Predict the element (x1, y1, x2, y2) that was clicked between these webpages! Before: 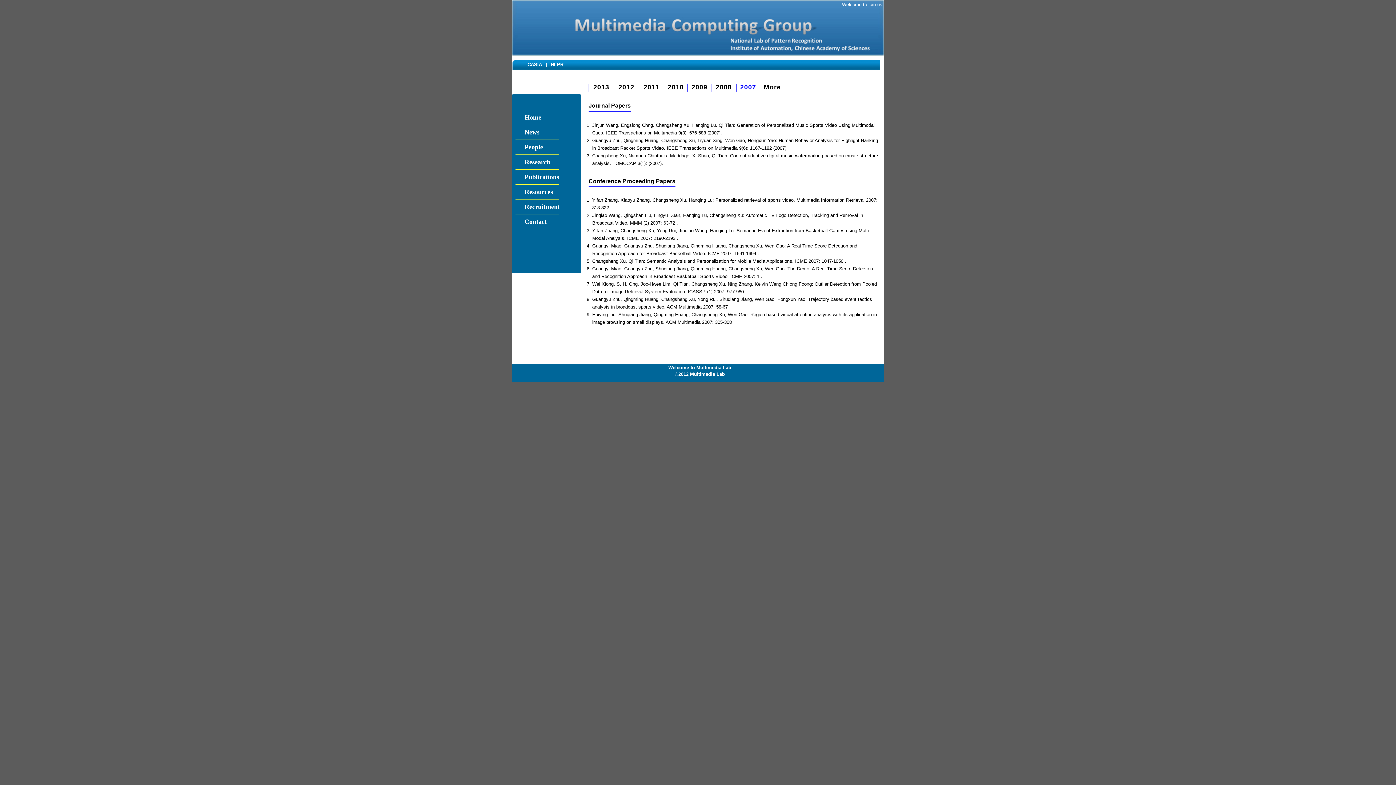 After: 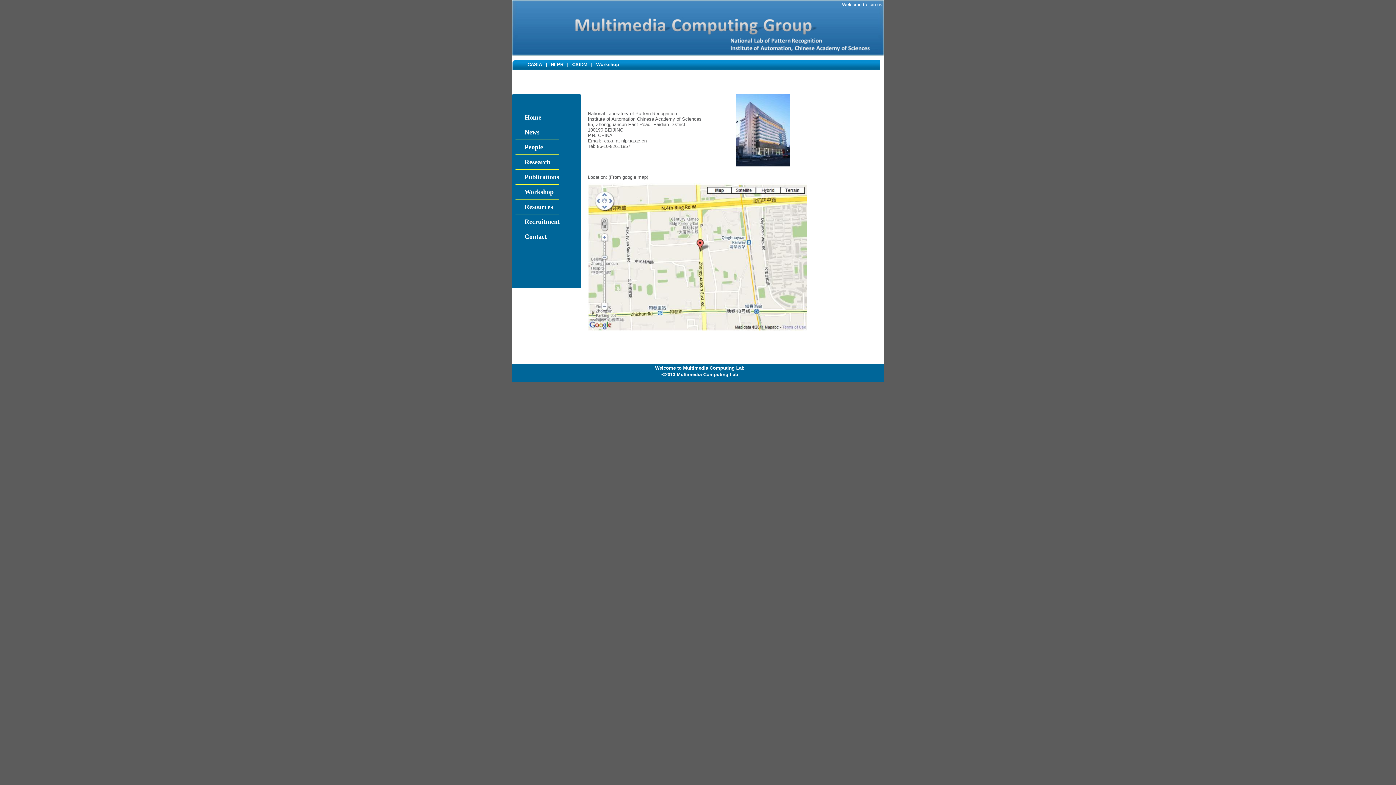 Action: label: Welcome to join us bbox: (842, 1, 882, 7)